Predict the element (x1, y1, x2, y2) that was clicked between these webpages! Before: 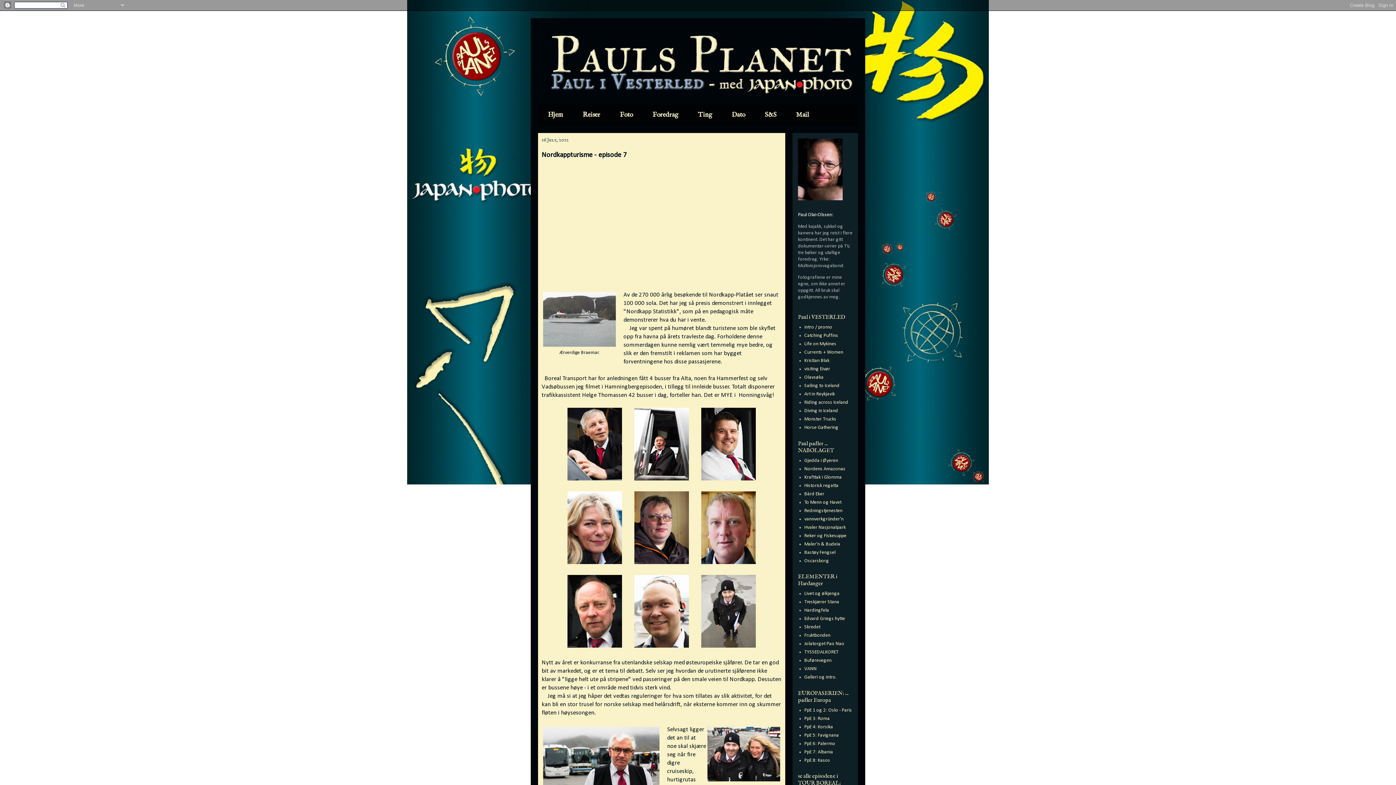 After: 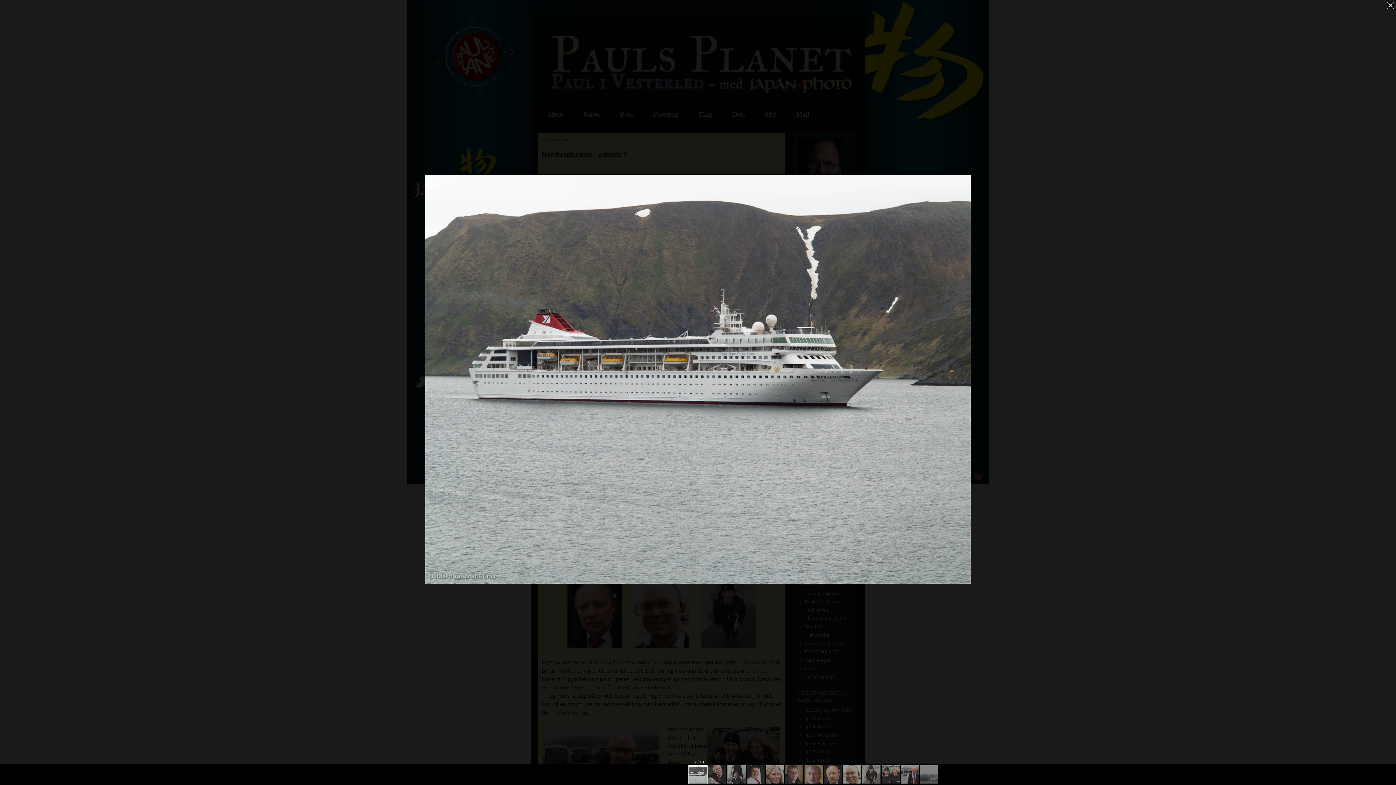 Action: bbox: (543, 342, 616, 348)